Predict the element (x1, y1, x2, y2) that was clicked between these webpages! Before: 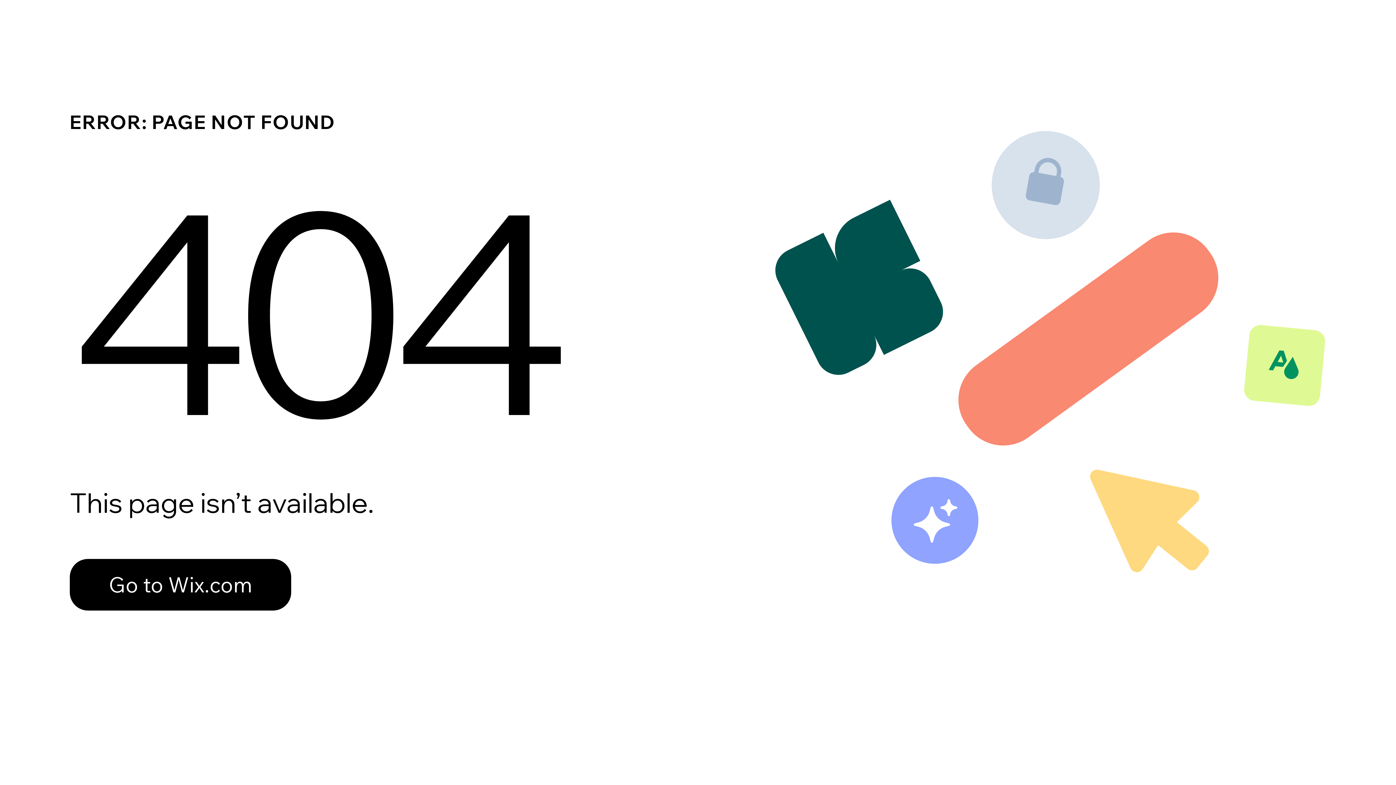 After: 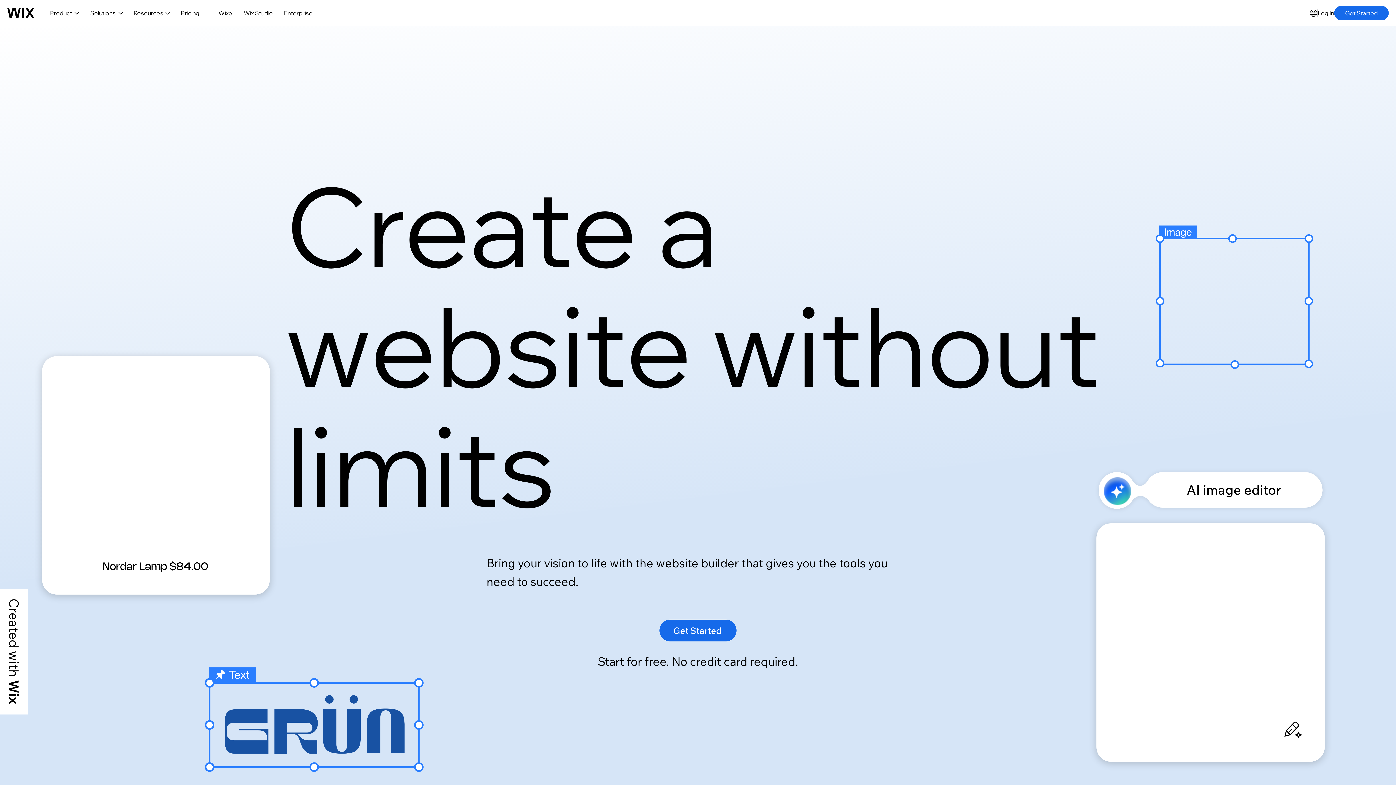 Action: label: Go to Wix.com bbox: (69, 543, 768, 620)